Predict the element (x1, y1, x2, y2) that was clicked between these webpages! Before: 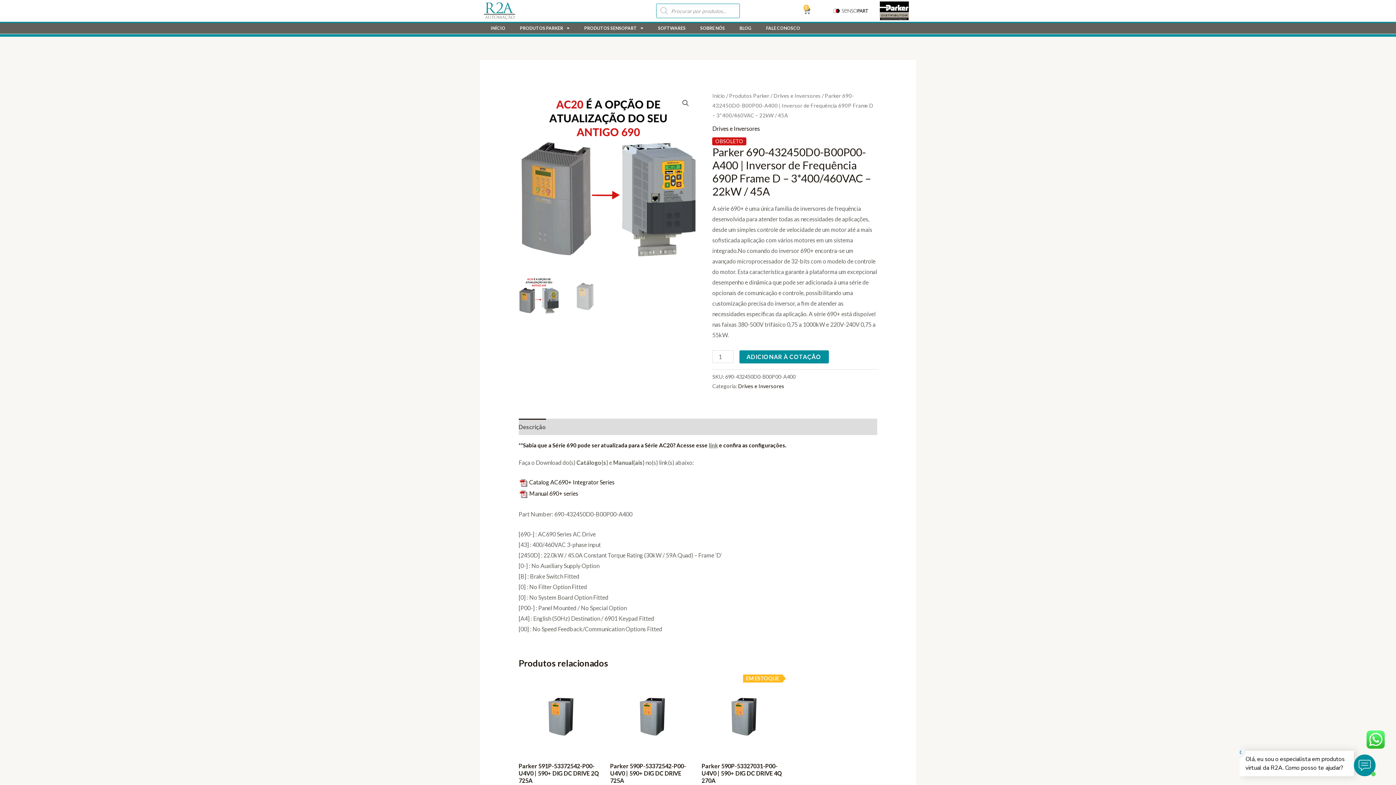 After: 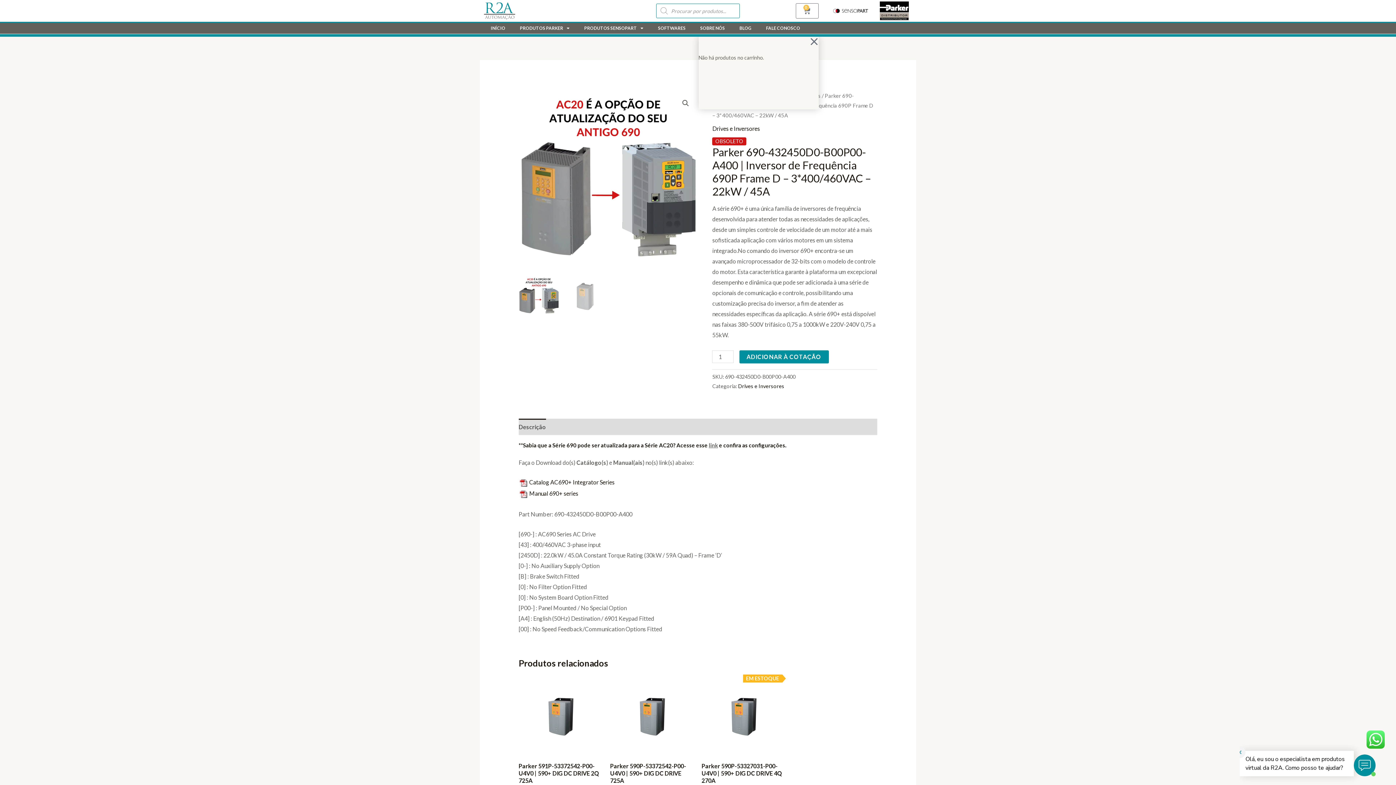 Action: label: 0
CARRINHO bbox: (795, 3, 818, 18)